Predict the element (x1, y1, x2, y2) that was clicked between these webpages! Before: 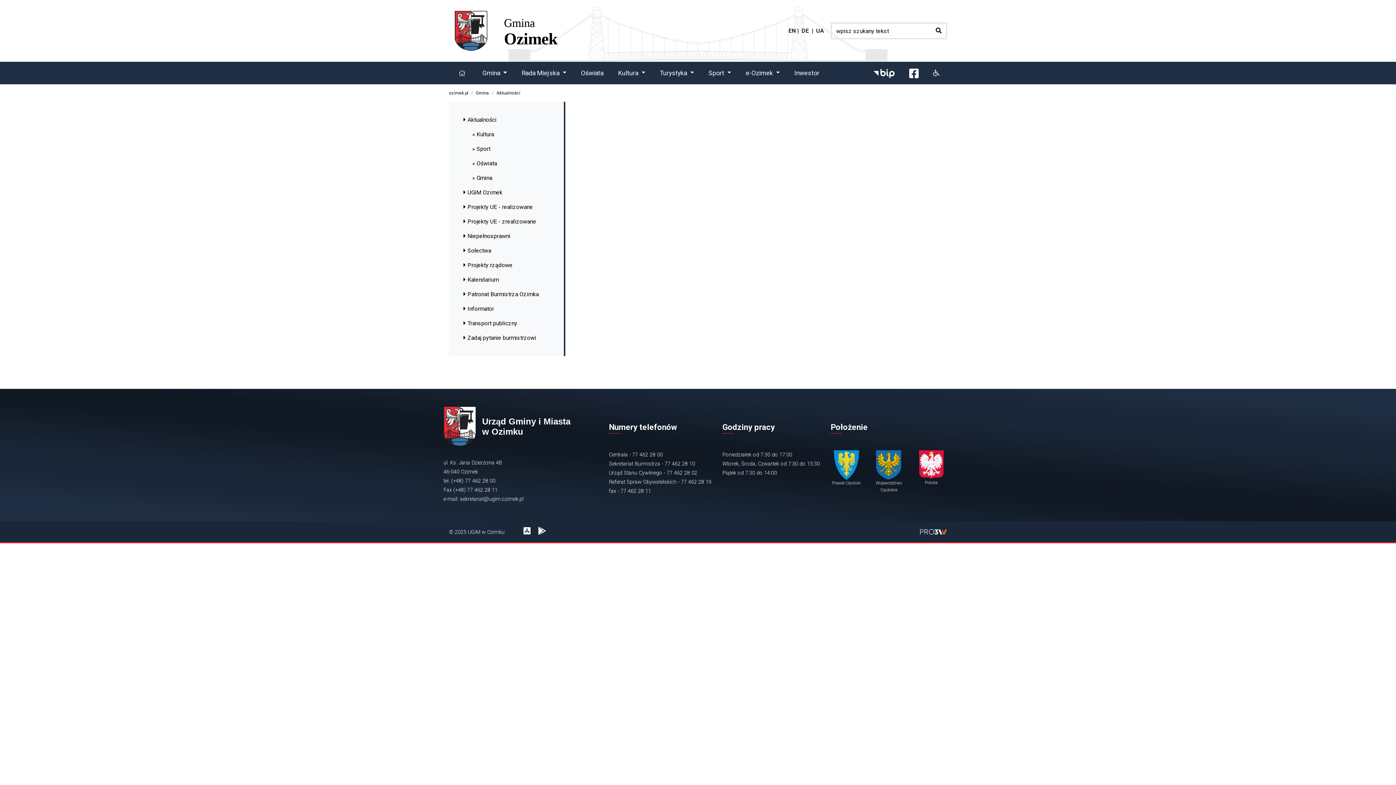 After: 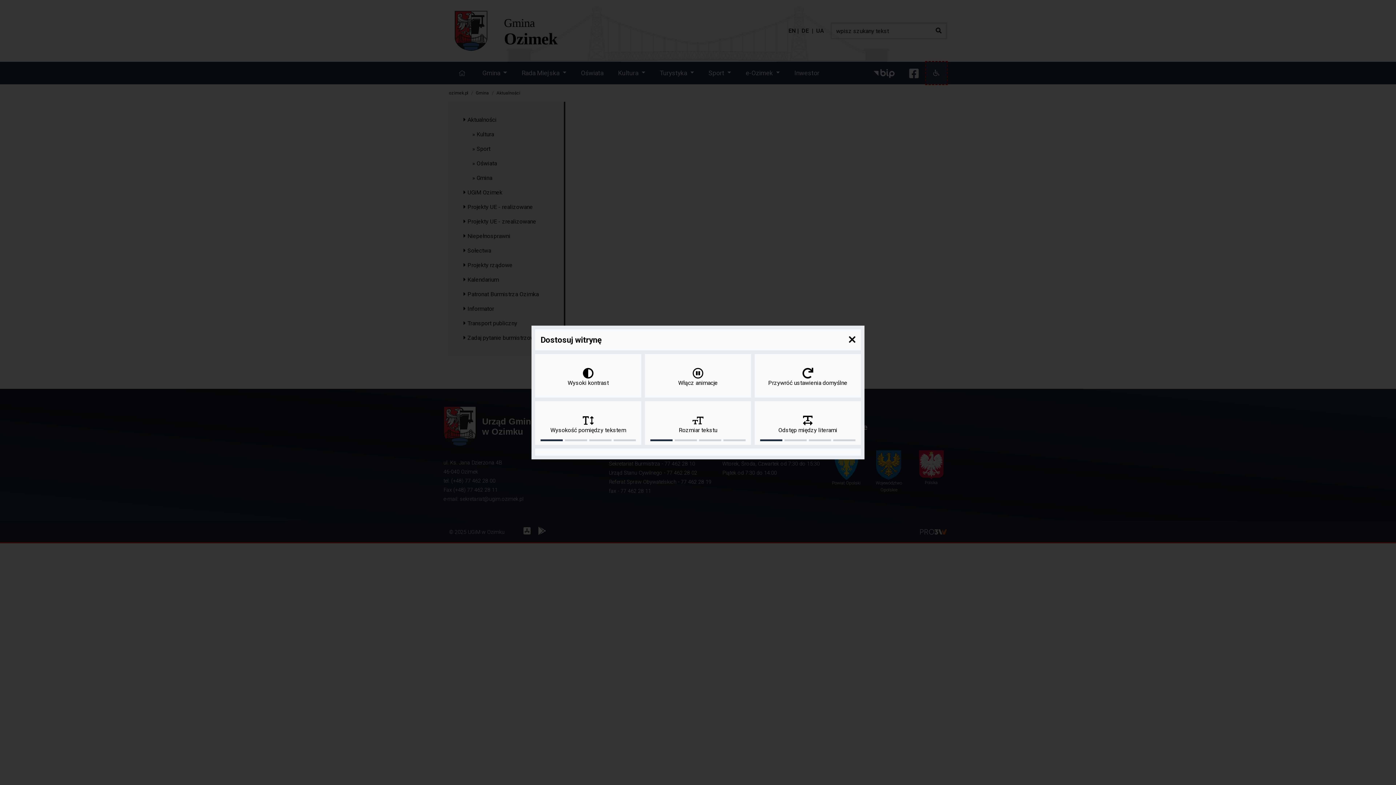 Action: bbox: (926, 61, 947, 84)